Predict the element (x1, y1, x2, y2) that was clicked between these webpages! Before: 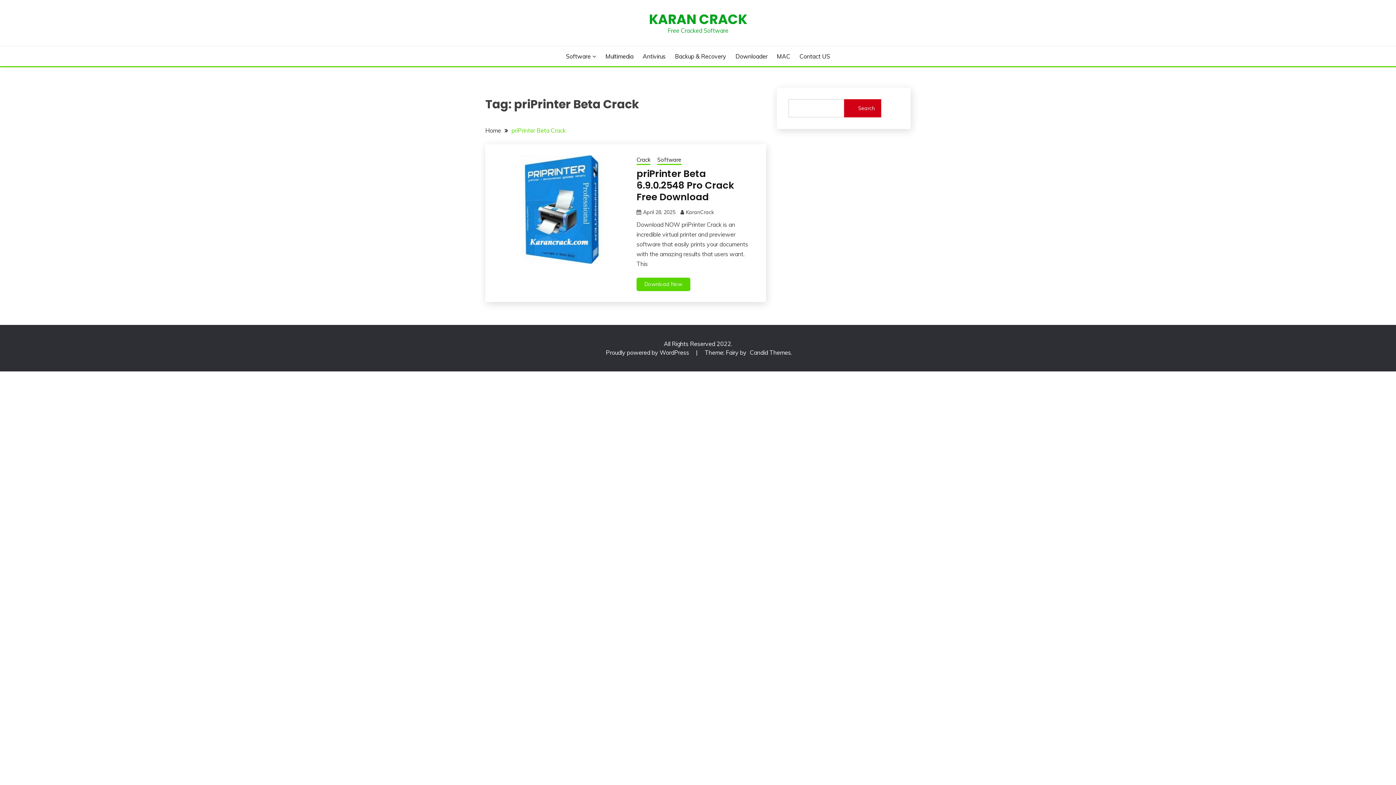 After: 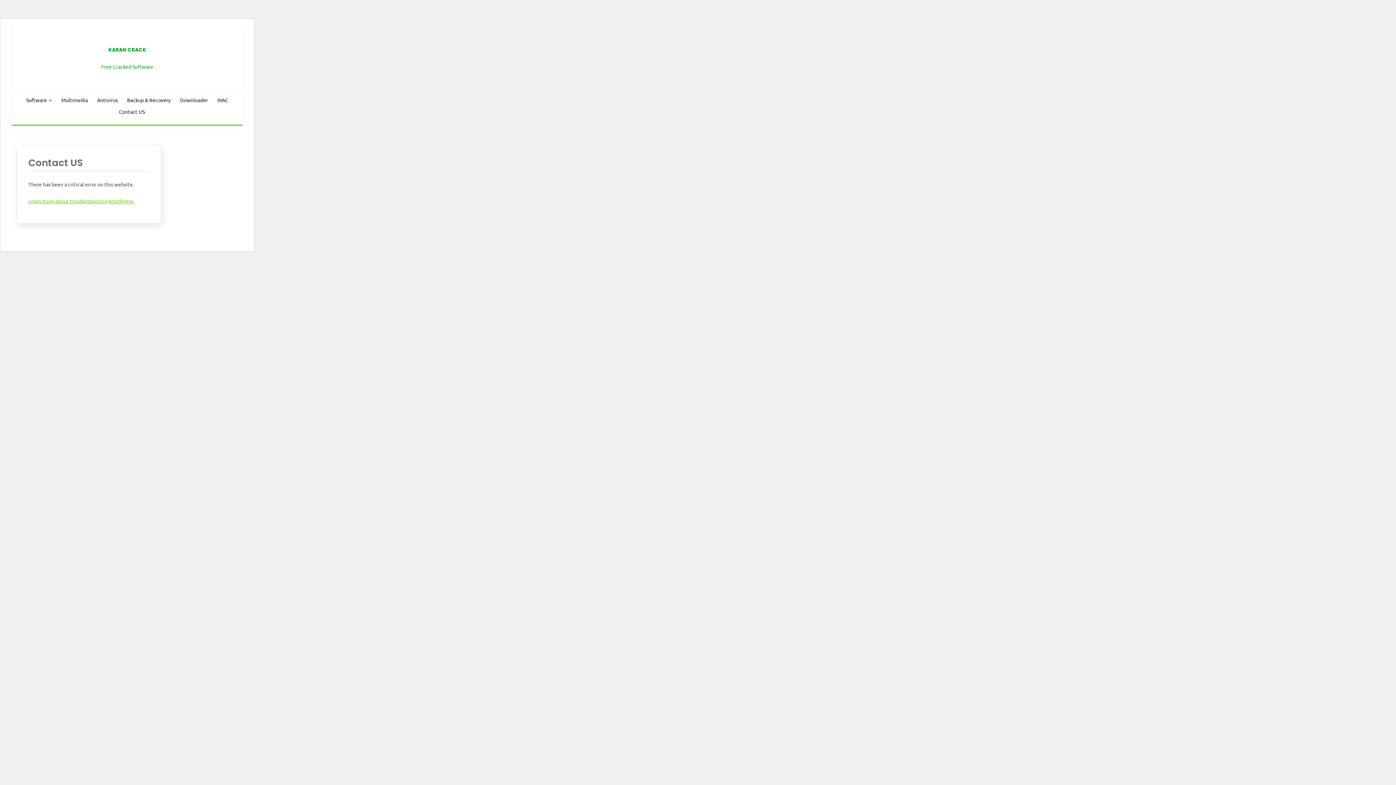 Action: label: Contact US bbox: (799, 52, 830, 60)